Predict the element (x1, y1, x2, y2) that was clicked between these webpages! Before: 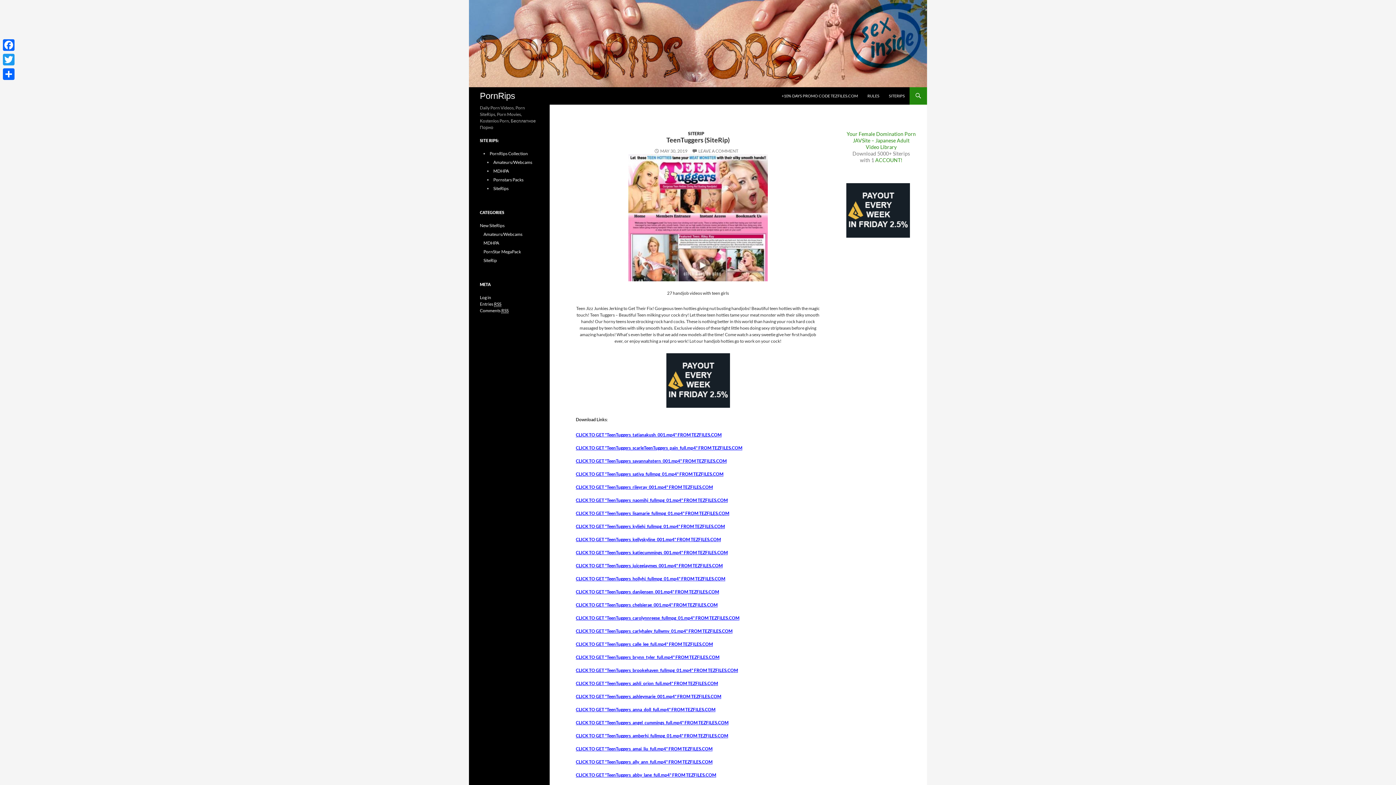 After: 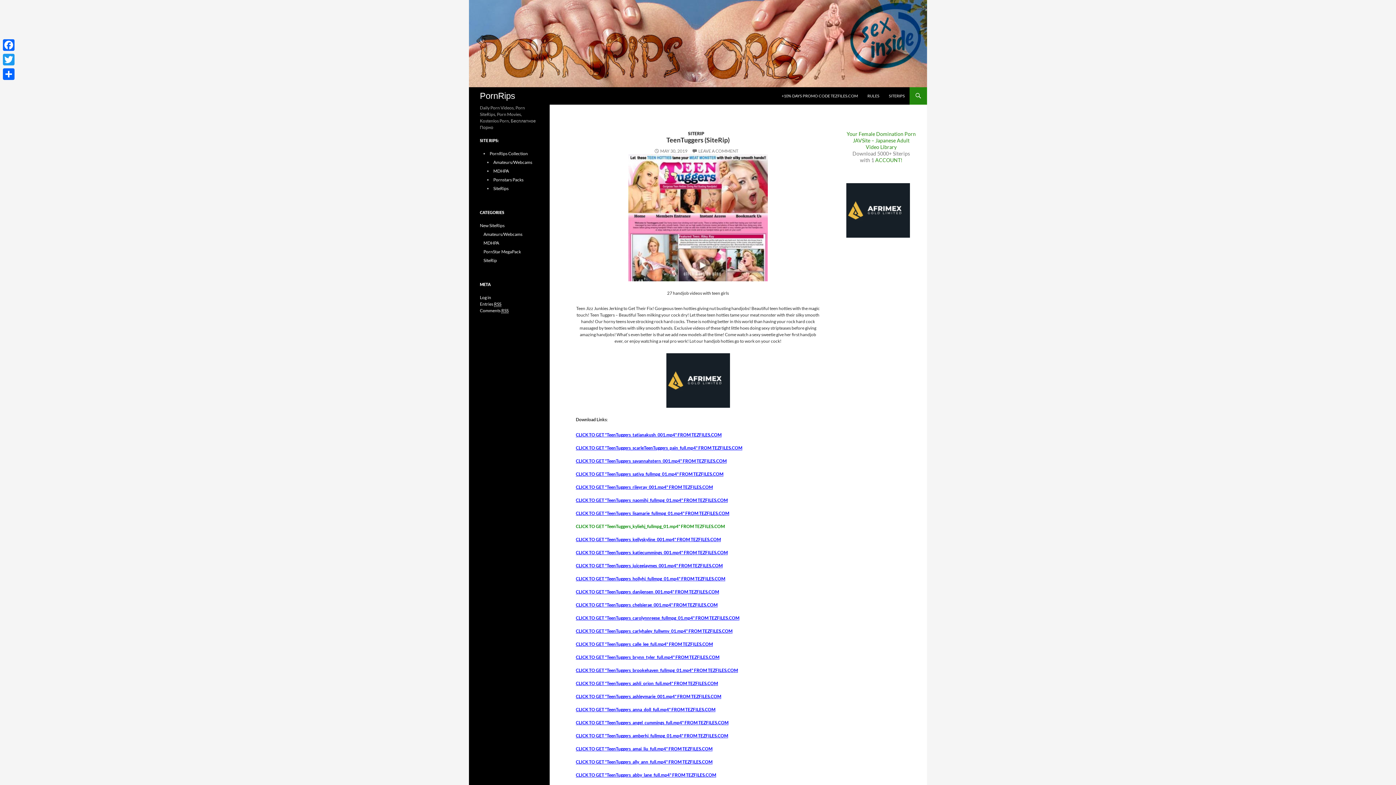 Action: bbox: (576, 524, 725, 529) label: CLICK TO GET "TeenTuggers_kyliehj_fullmpg_01.mp4" FROM TEZFILES.COM